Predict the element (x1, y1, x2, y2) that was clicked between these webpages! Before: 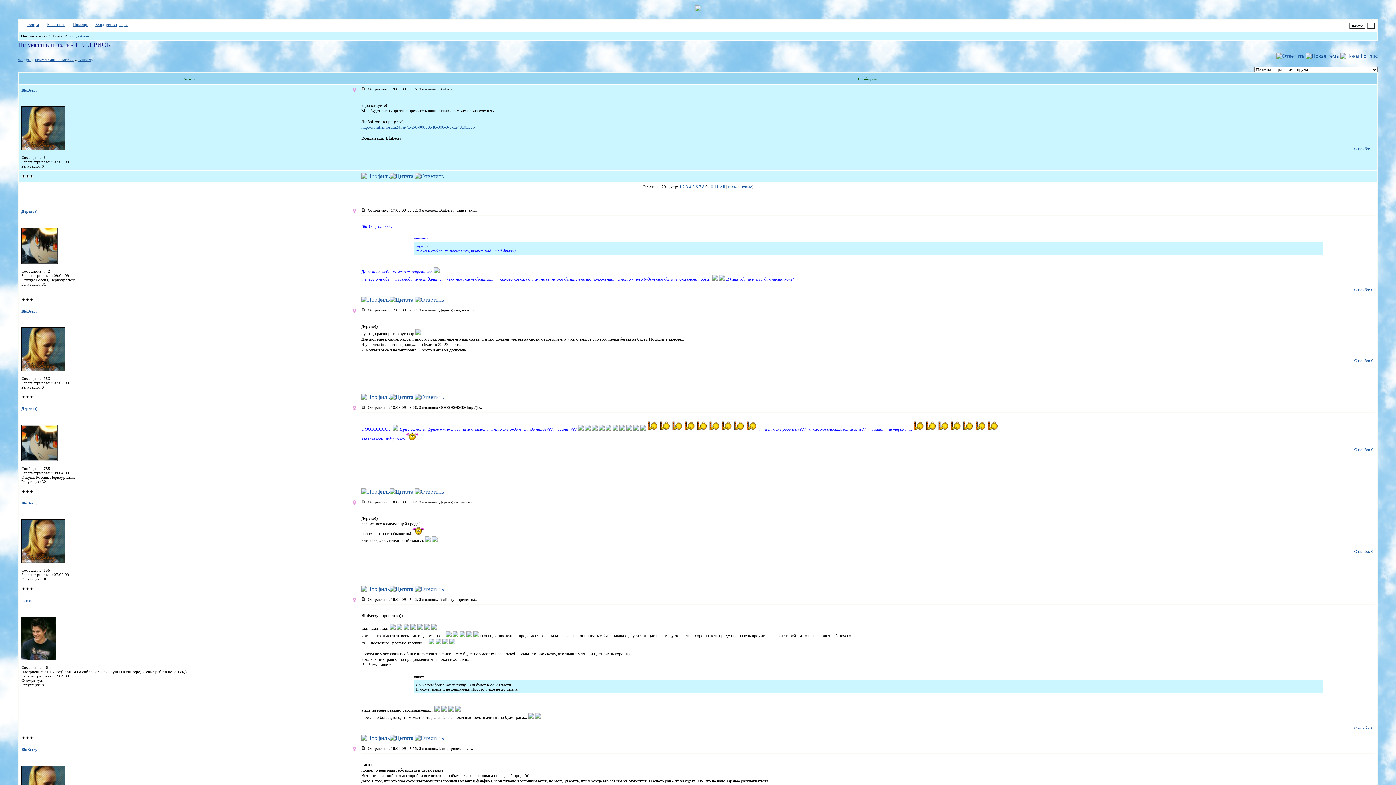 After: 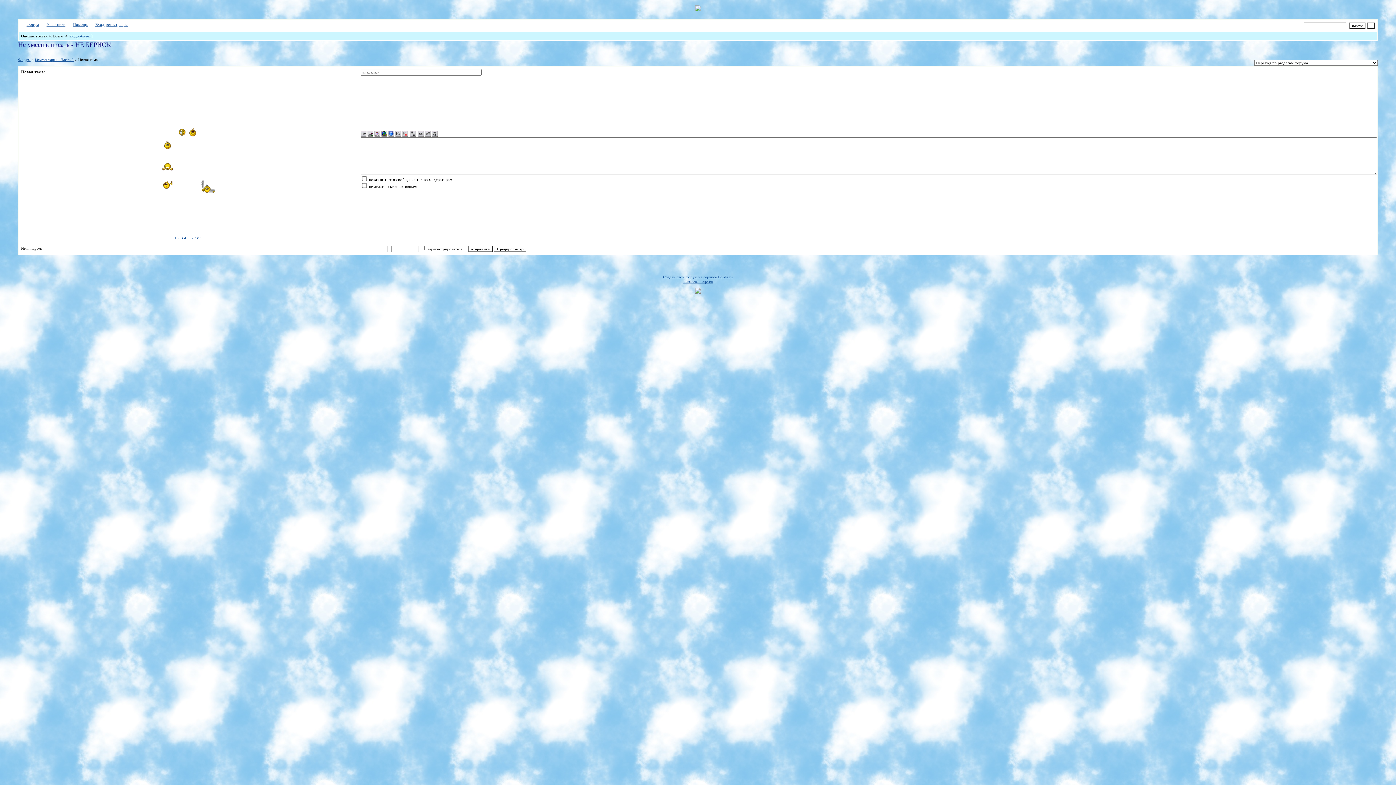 Action: bbox: (1306, 53, 1339, 58)